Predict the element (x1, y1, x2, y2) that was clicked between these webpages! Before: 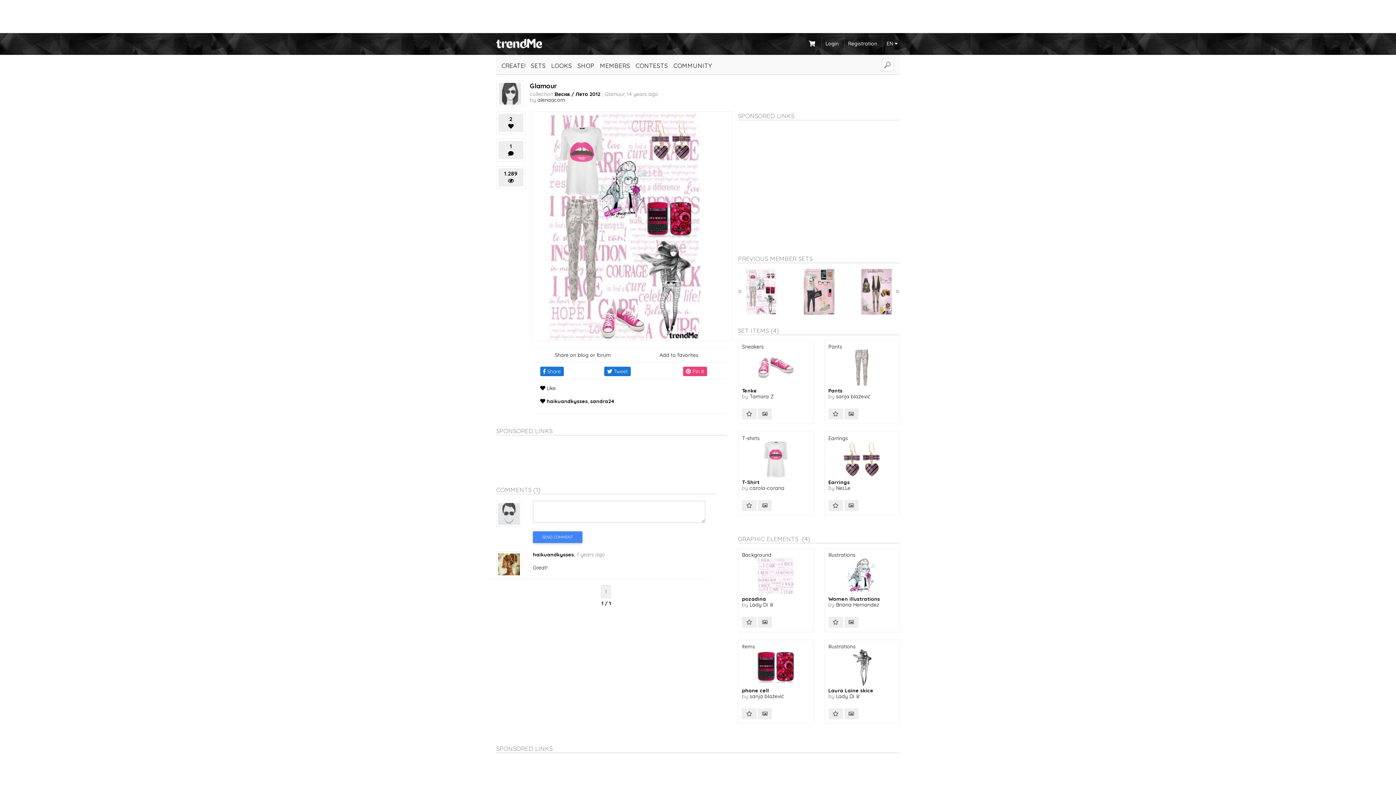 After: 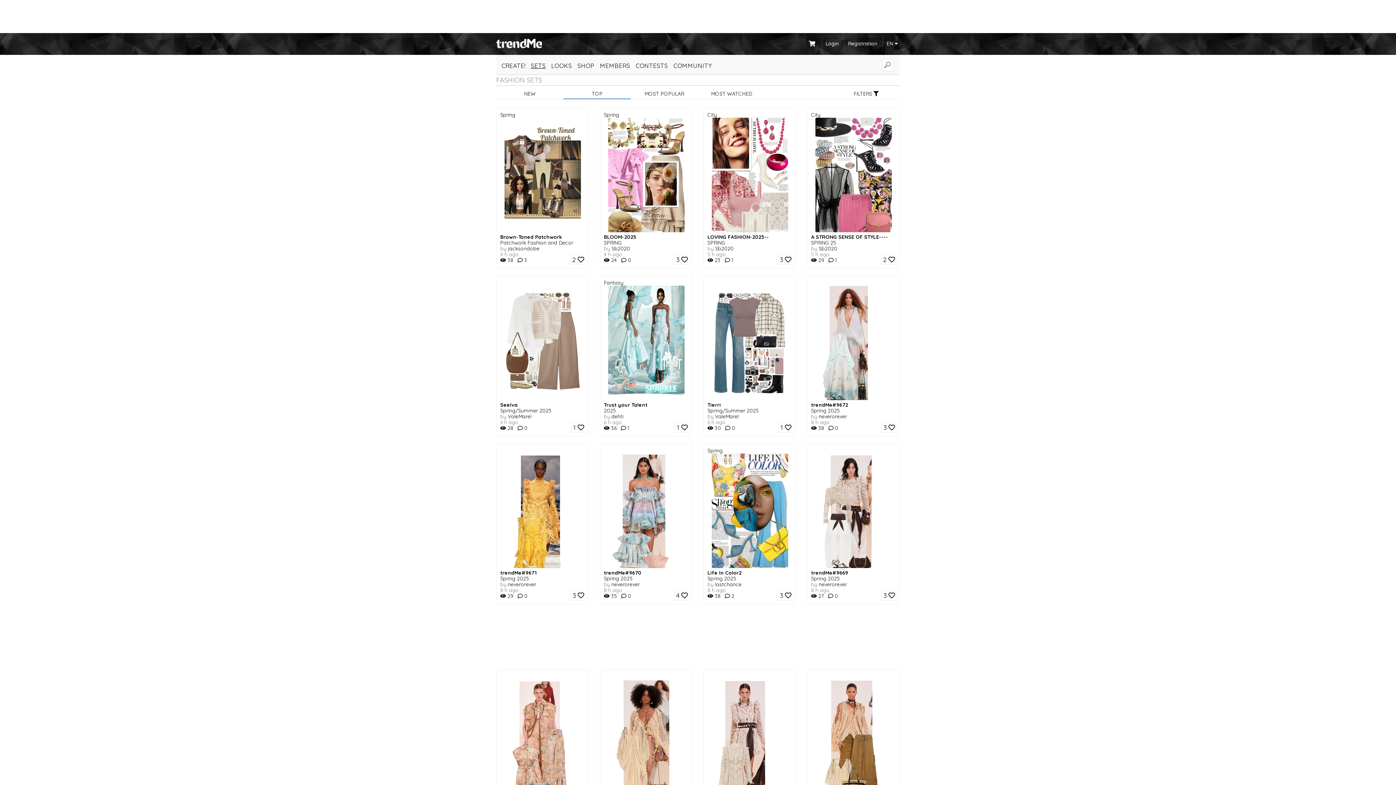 Action: bbox: (531, 61, 545, 69) label: SETS